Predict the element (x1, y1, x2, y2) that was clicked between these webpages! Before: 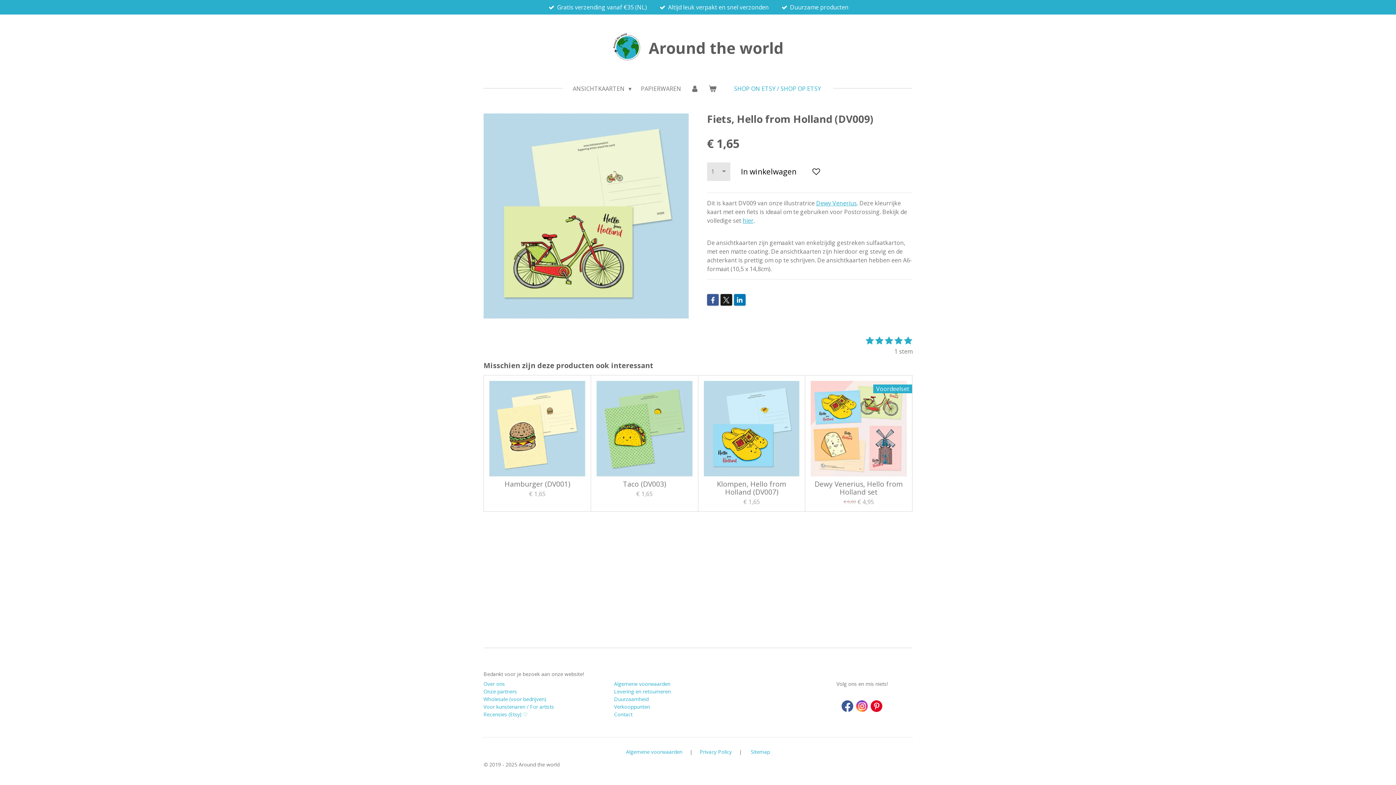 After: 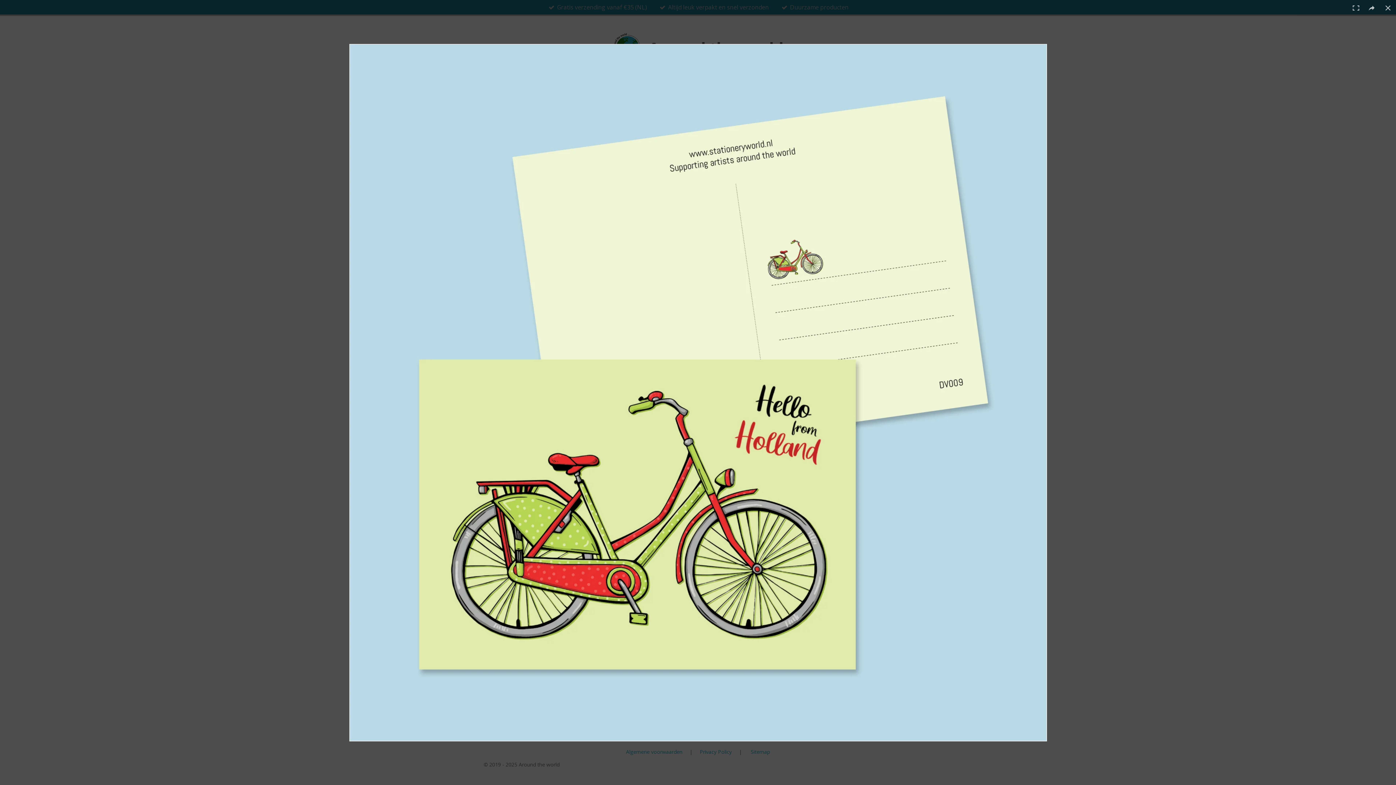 Action: bbox: (483, 113, 689, 318)